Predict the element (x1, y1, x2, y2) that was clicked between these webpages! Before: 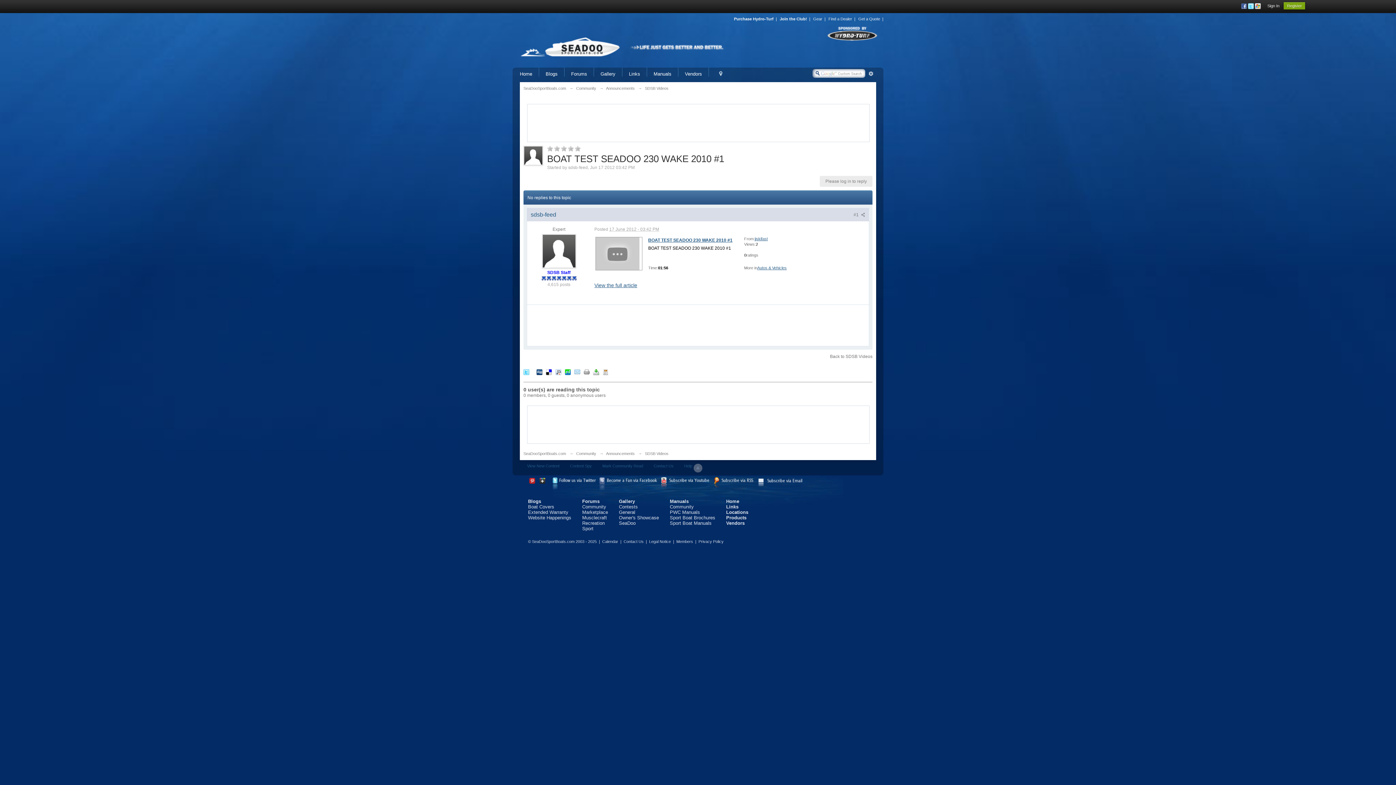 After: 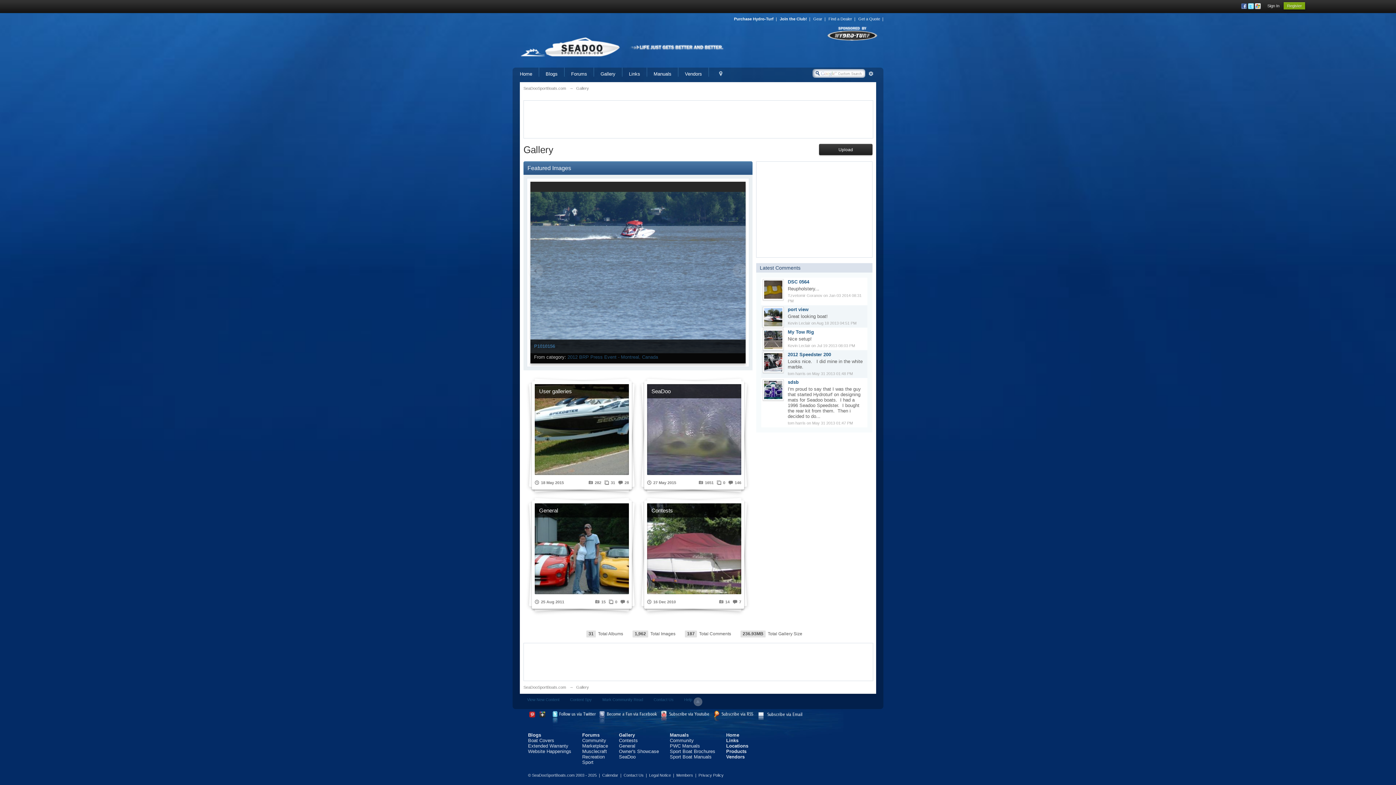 Action: label: Gallery bbox: (619, 498, 635, 504)